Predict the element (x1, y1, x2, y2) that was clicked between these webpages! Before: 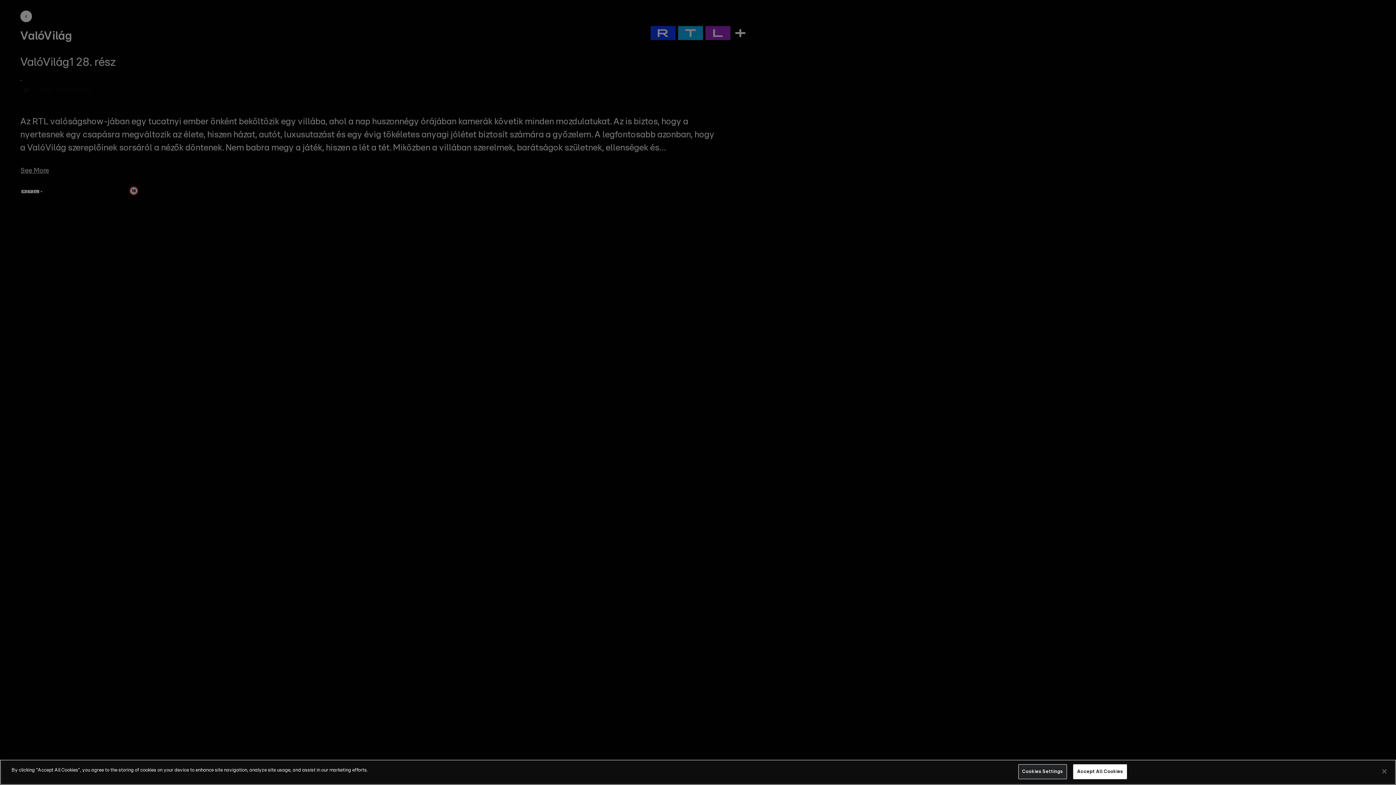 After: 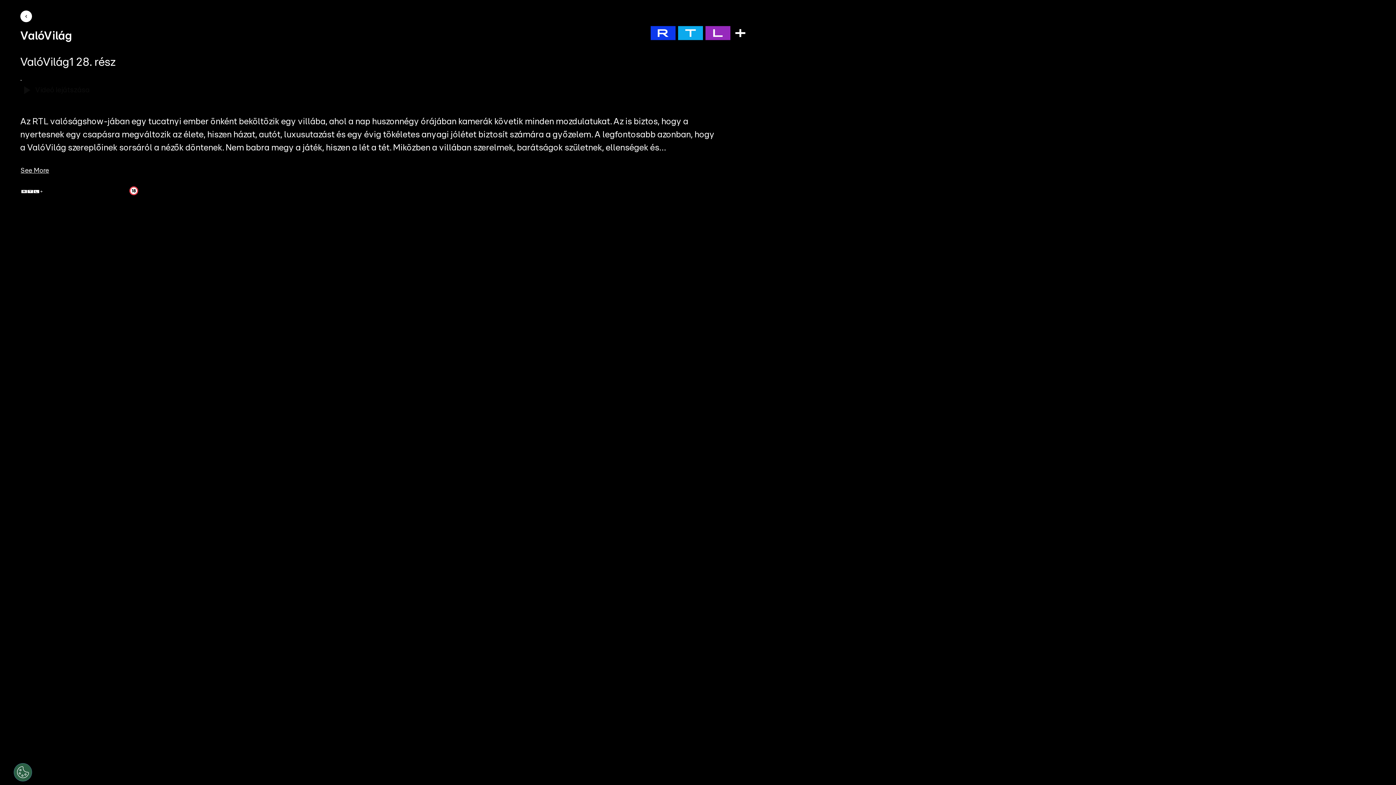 Action: label: Close bbox: (1376, 763, 1392, 779)